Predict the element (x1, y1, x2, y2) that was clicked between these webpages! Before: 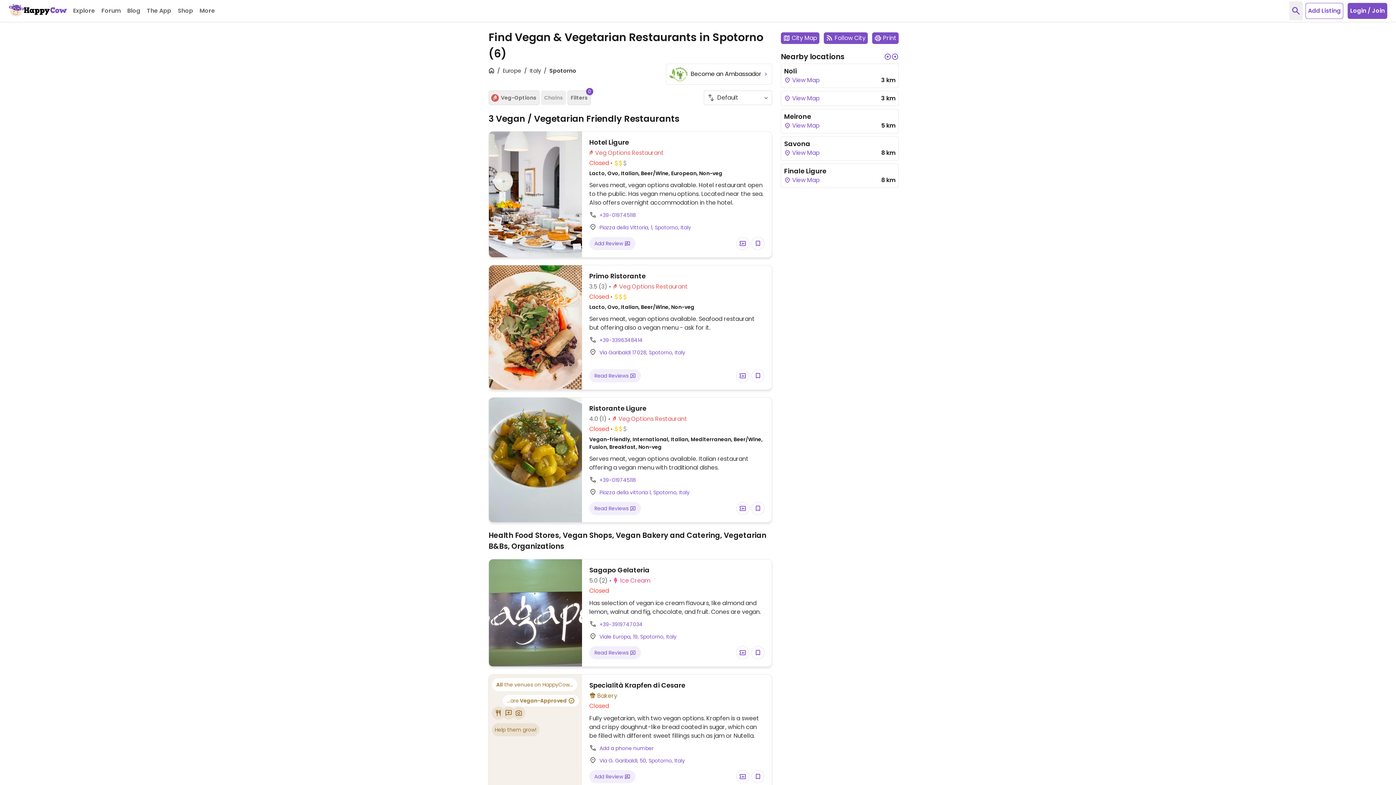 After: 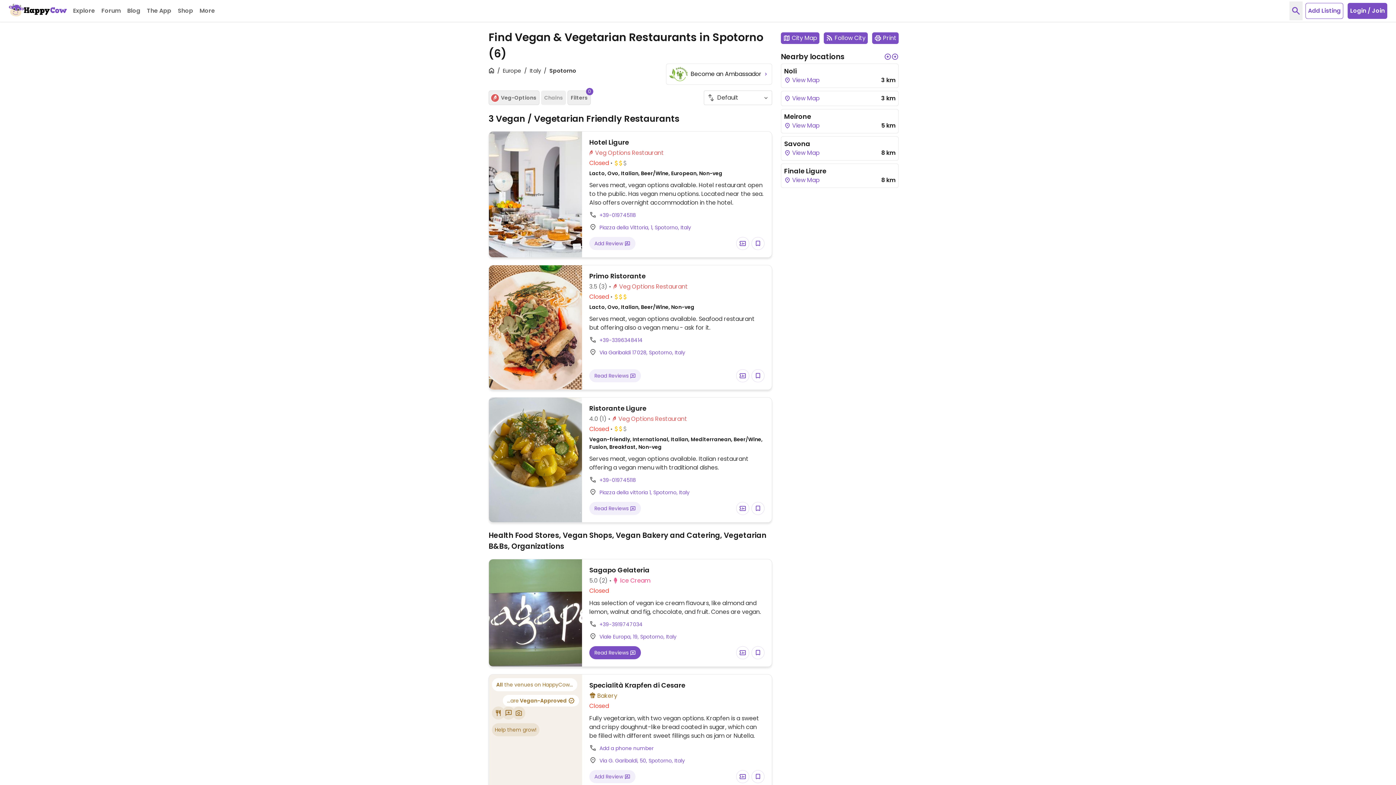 Action: bbox: (589, 639, 641, 652) label: Read Reviews 